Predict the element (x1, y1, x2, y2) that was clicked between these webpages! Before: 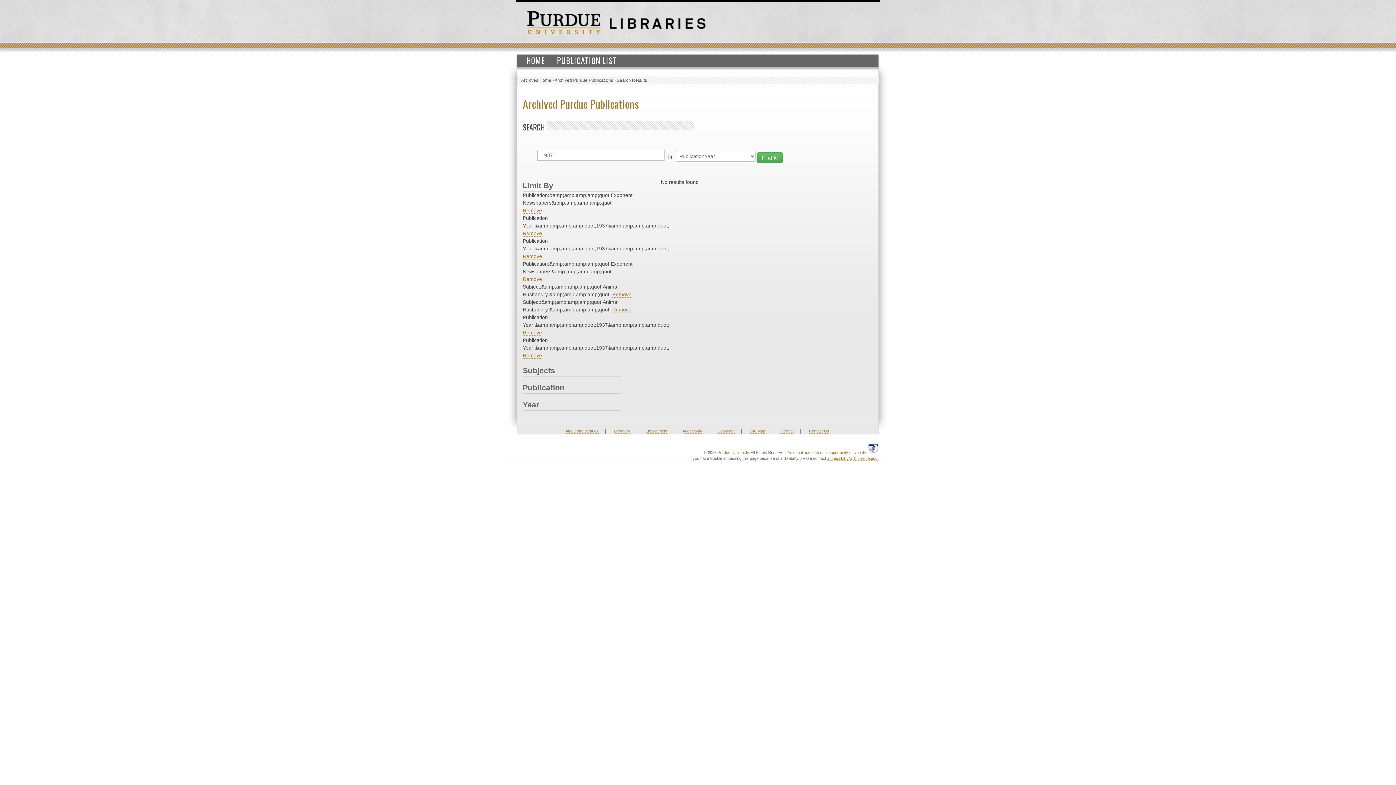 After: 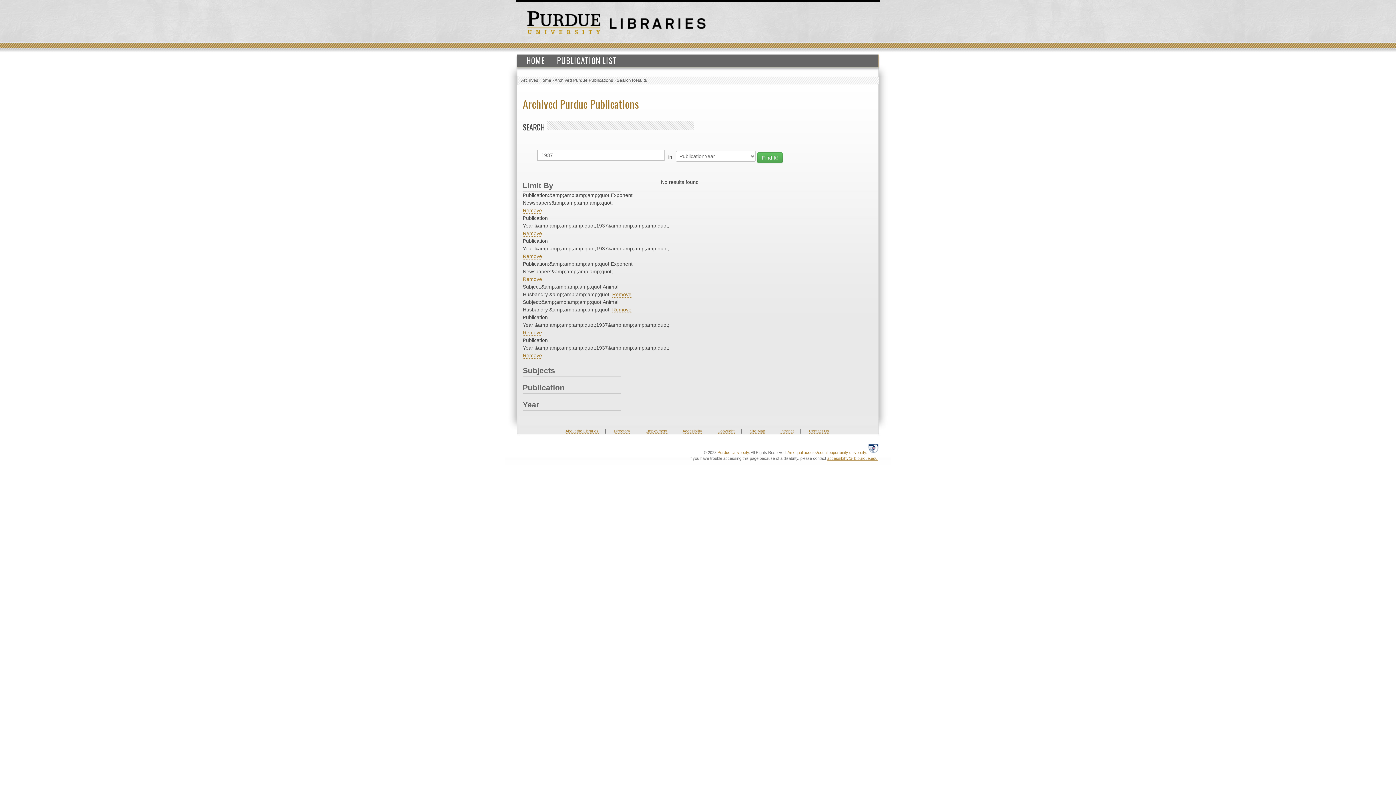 Action: bbox: (827, 456, 877, 461) label: accessibility@lib.purdue.edu